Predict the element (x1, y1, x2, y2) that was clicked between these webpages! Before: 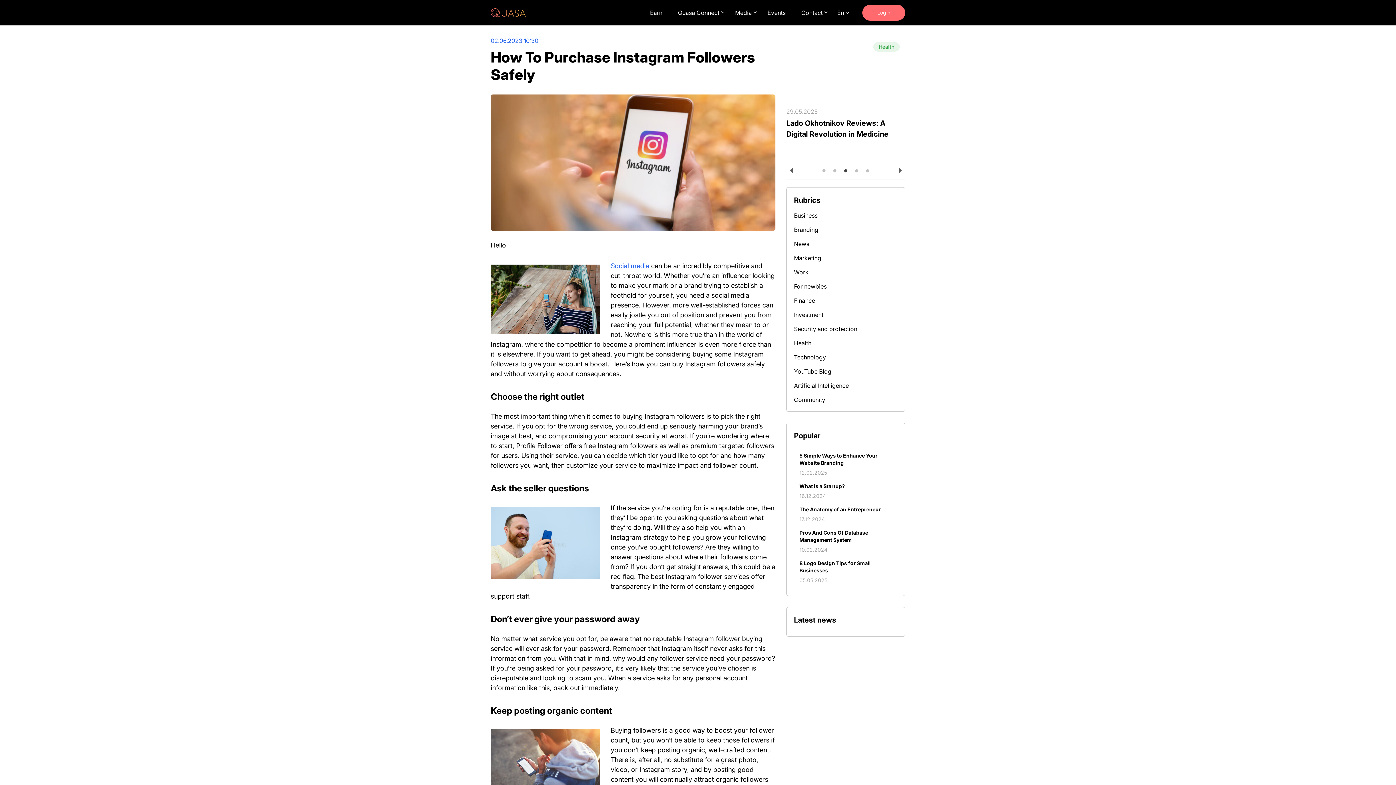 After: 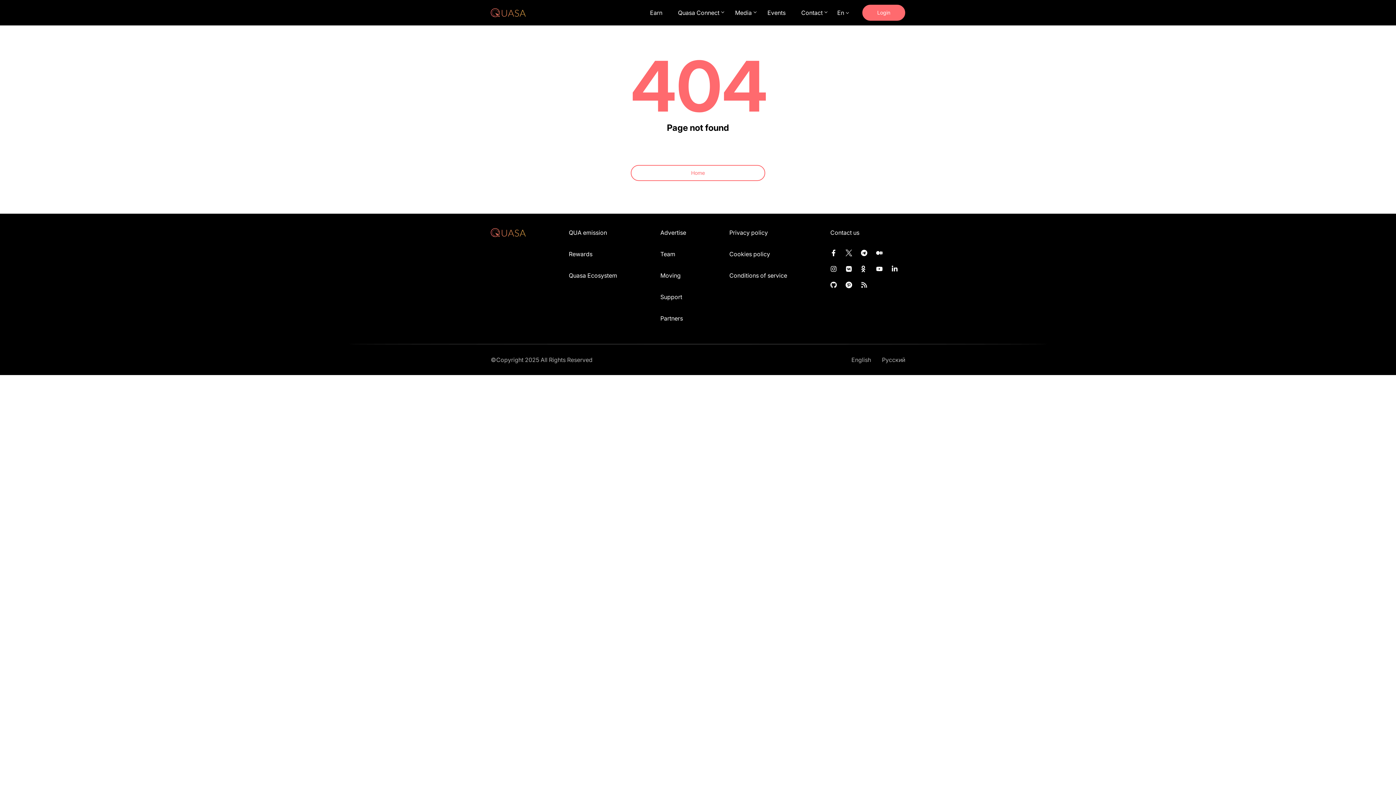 Action: bbox: (794, 482, 894, 500) label: What is a Startup?
16.12.2024